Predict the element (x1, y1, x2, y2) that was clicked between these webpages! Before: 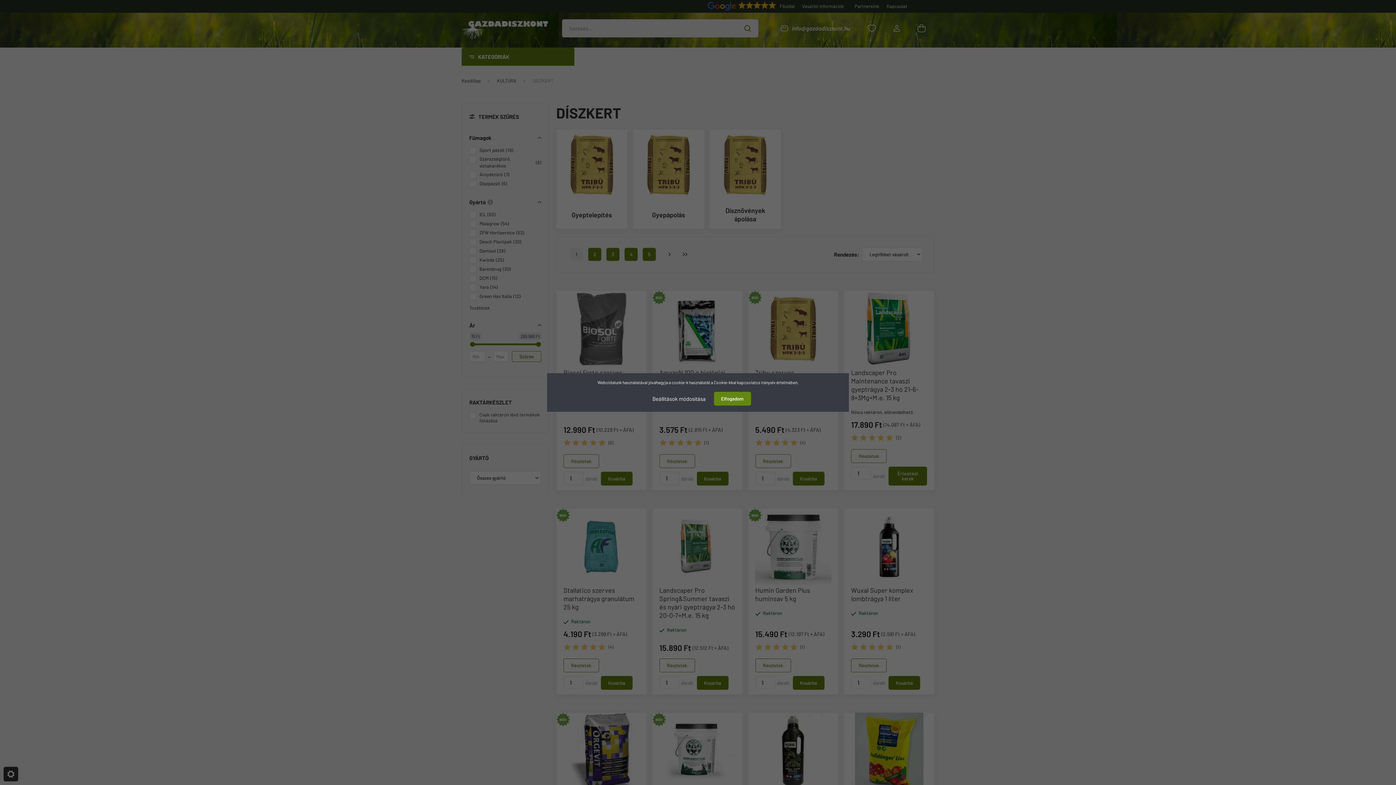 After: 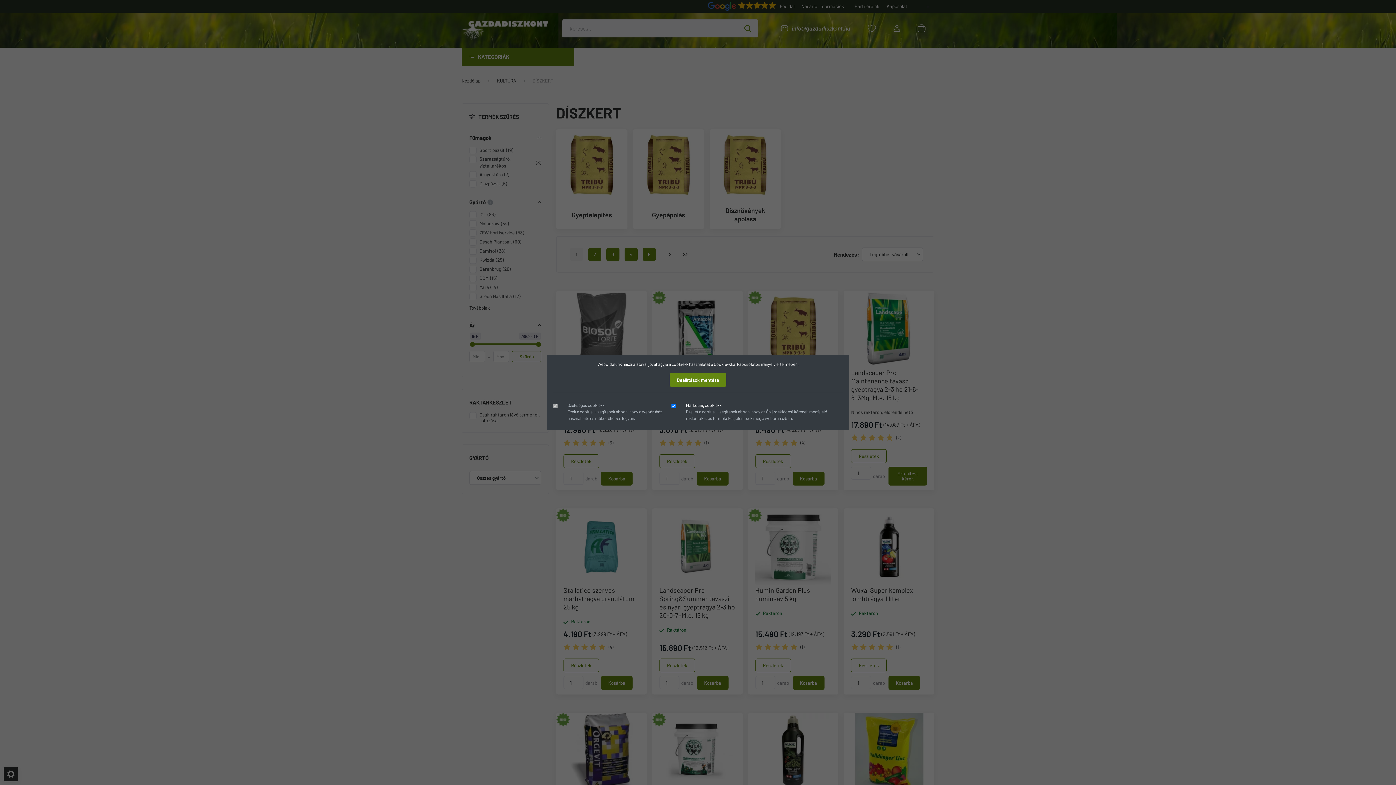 Action: label: Beállítások módosítása bbox: (645, 391, 713, 406)